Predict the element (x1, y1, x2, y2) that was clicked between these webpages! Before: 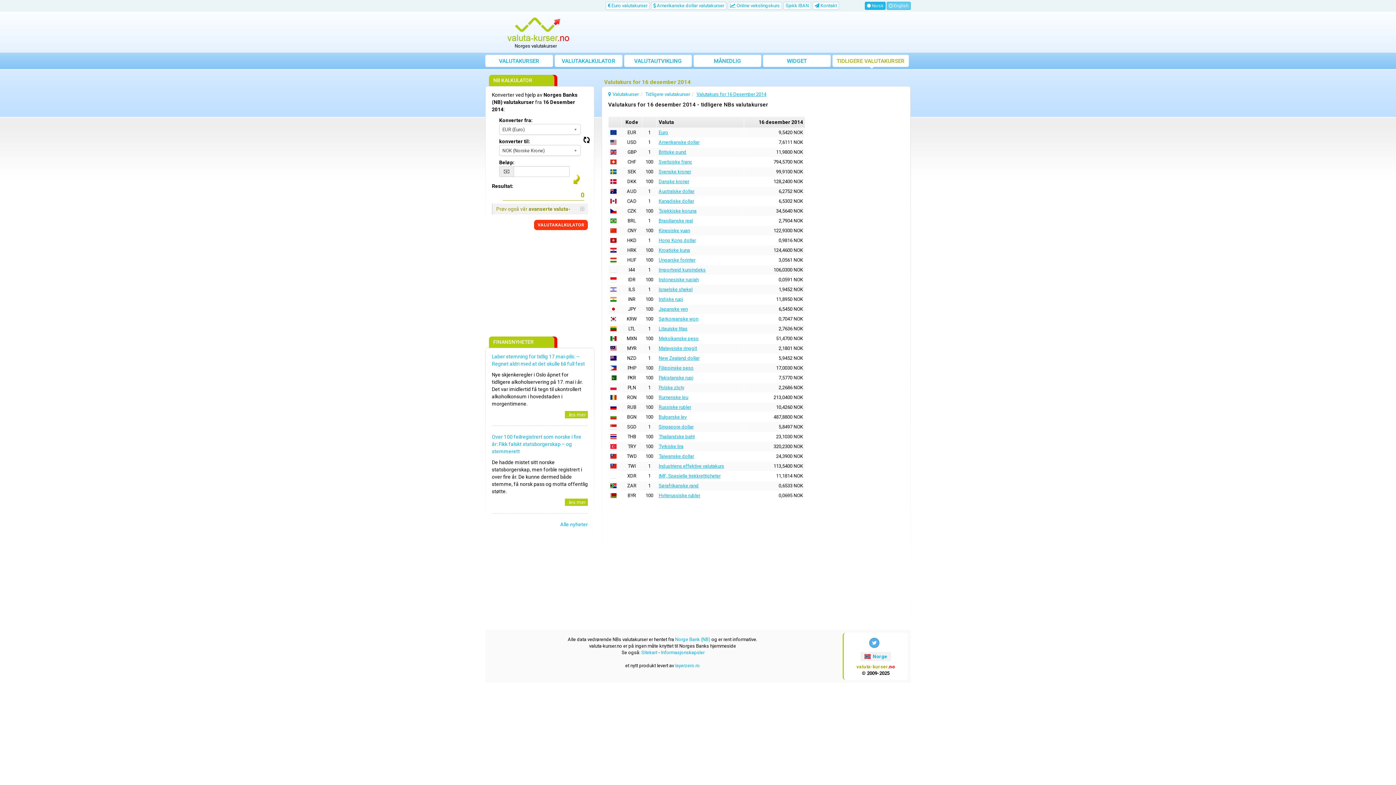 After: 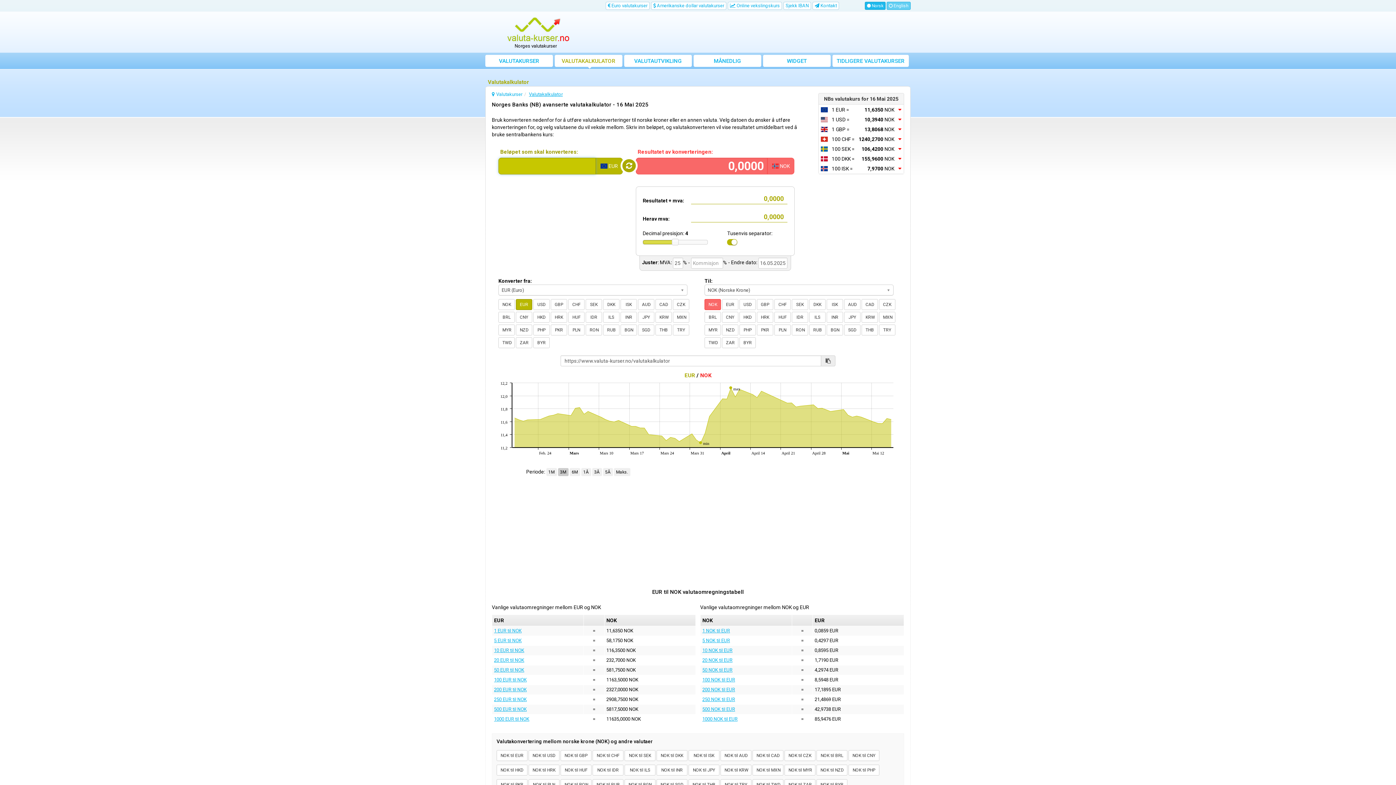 Action: bbox: (554, 55, 622, 67) label: VALUTAKALKULATOR